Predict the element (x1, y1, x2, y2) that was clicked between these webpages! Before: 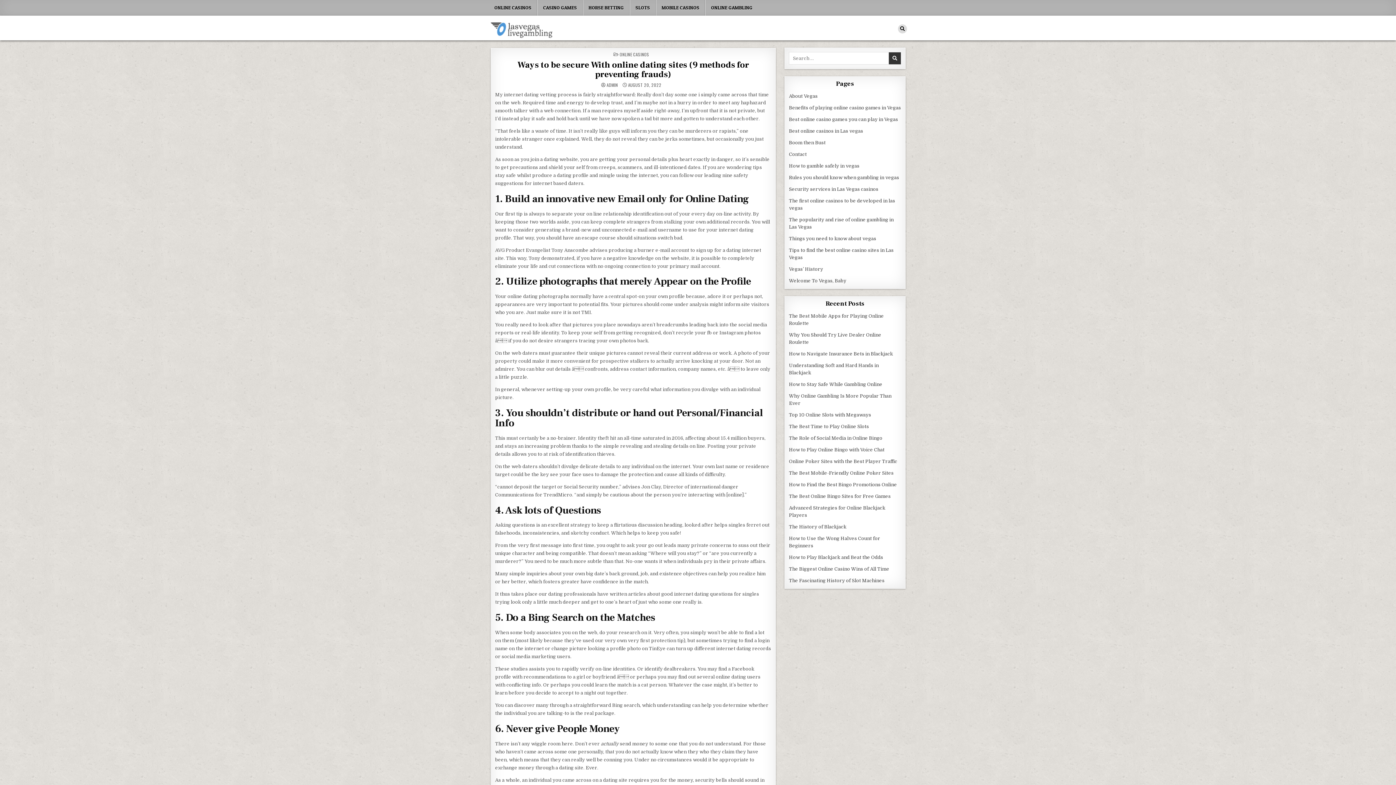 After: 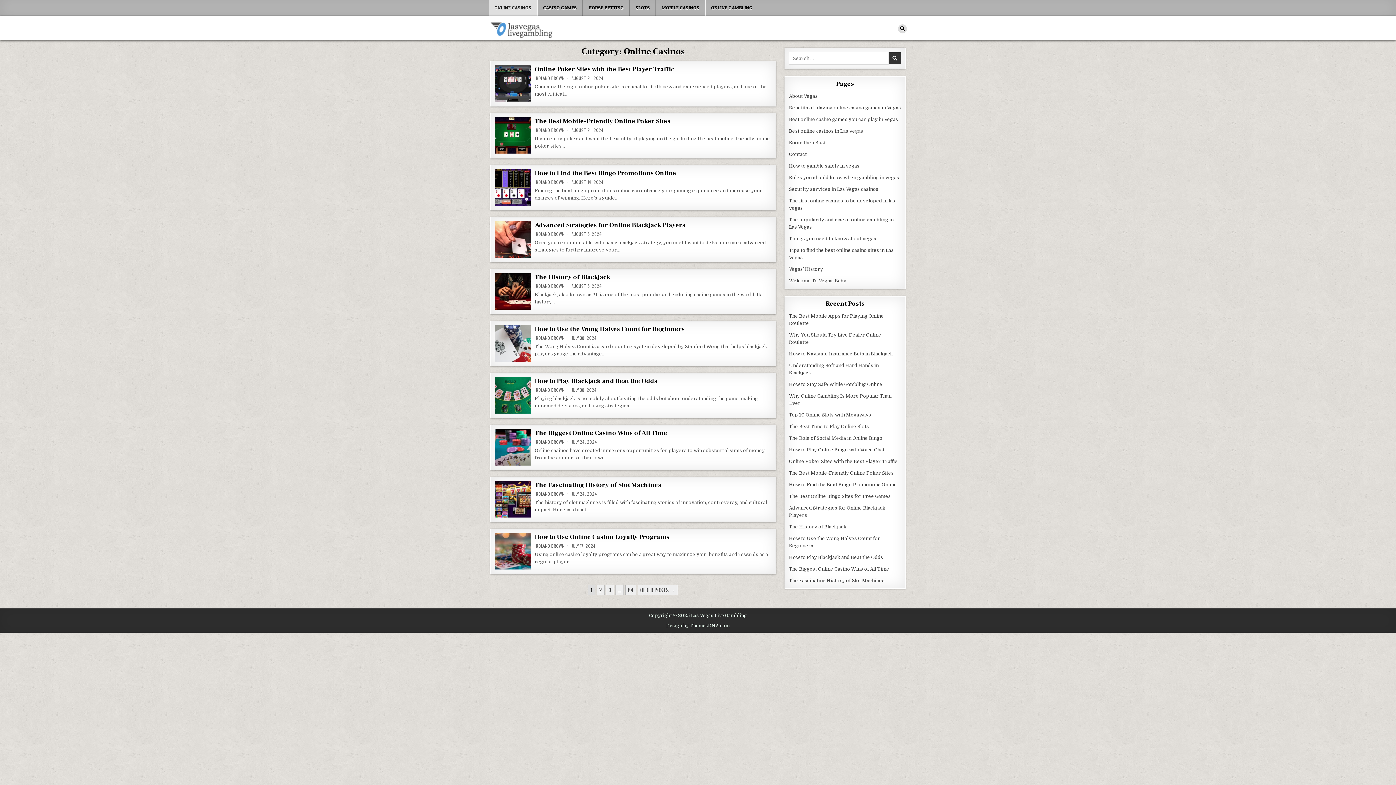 Action: bbox: (619, 51, 649, 57) label: ONLINE CASINOS